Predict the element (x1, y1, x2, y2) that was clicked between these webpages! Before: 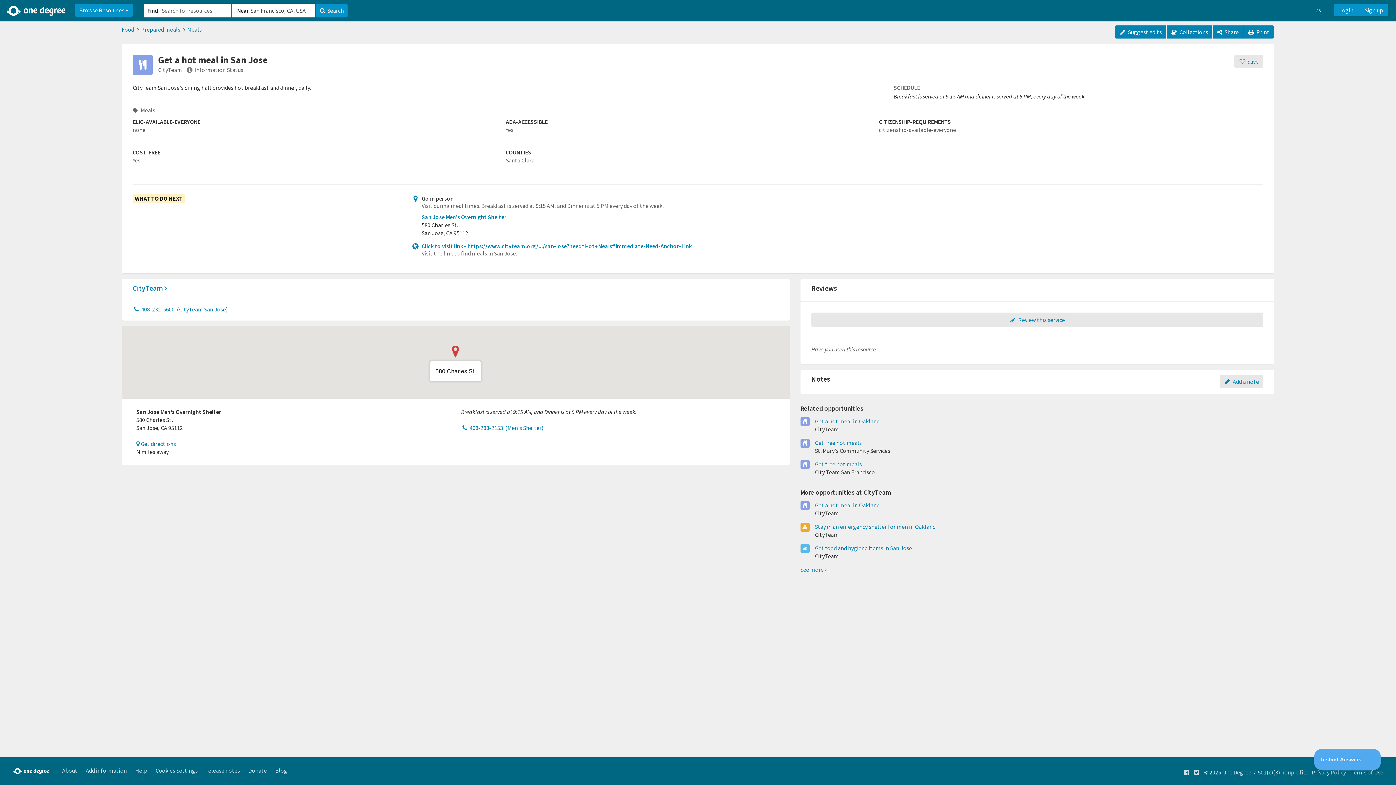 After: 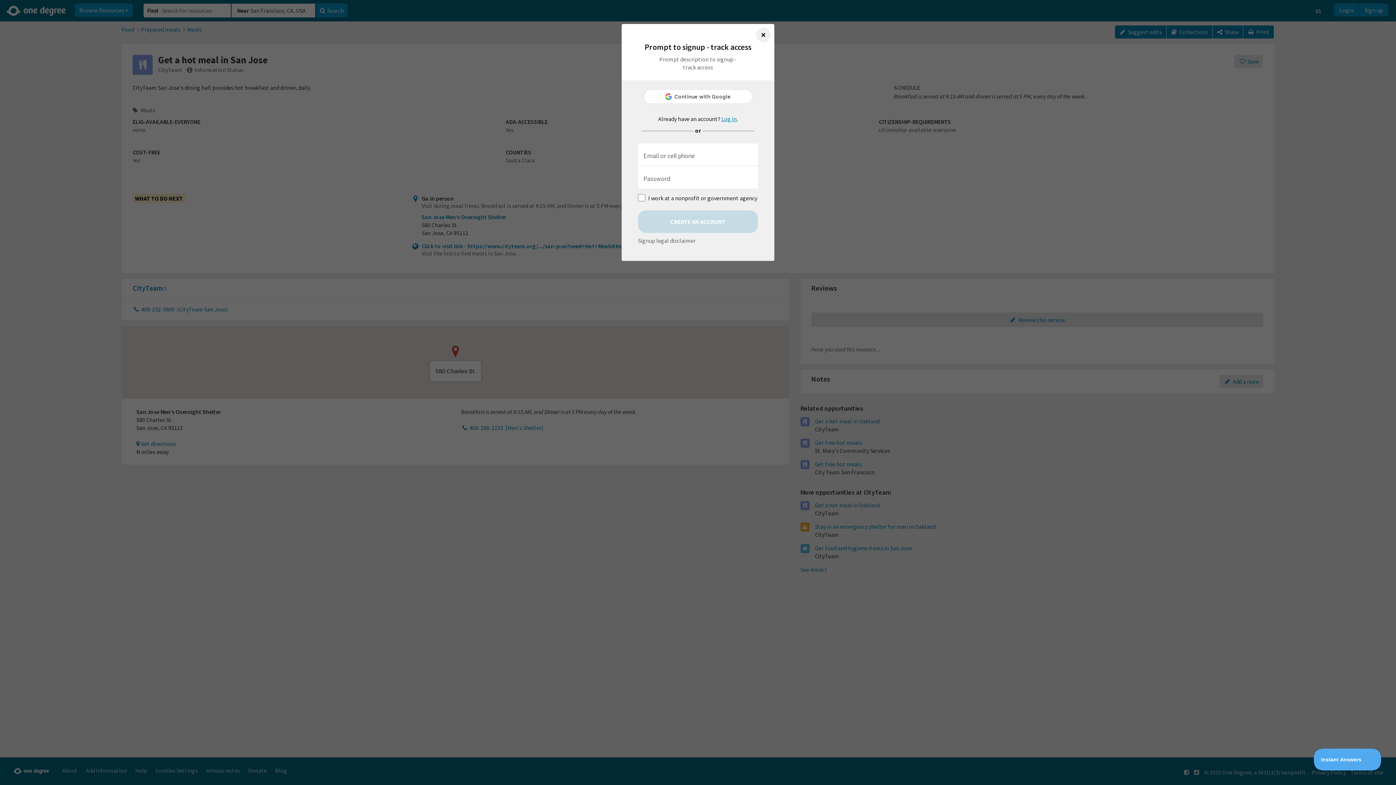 Action: label: Save bbox: (1234, 54, 1263, 68)